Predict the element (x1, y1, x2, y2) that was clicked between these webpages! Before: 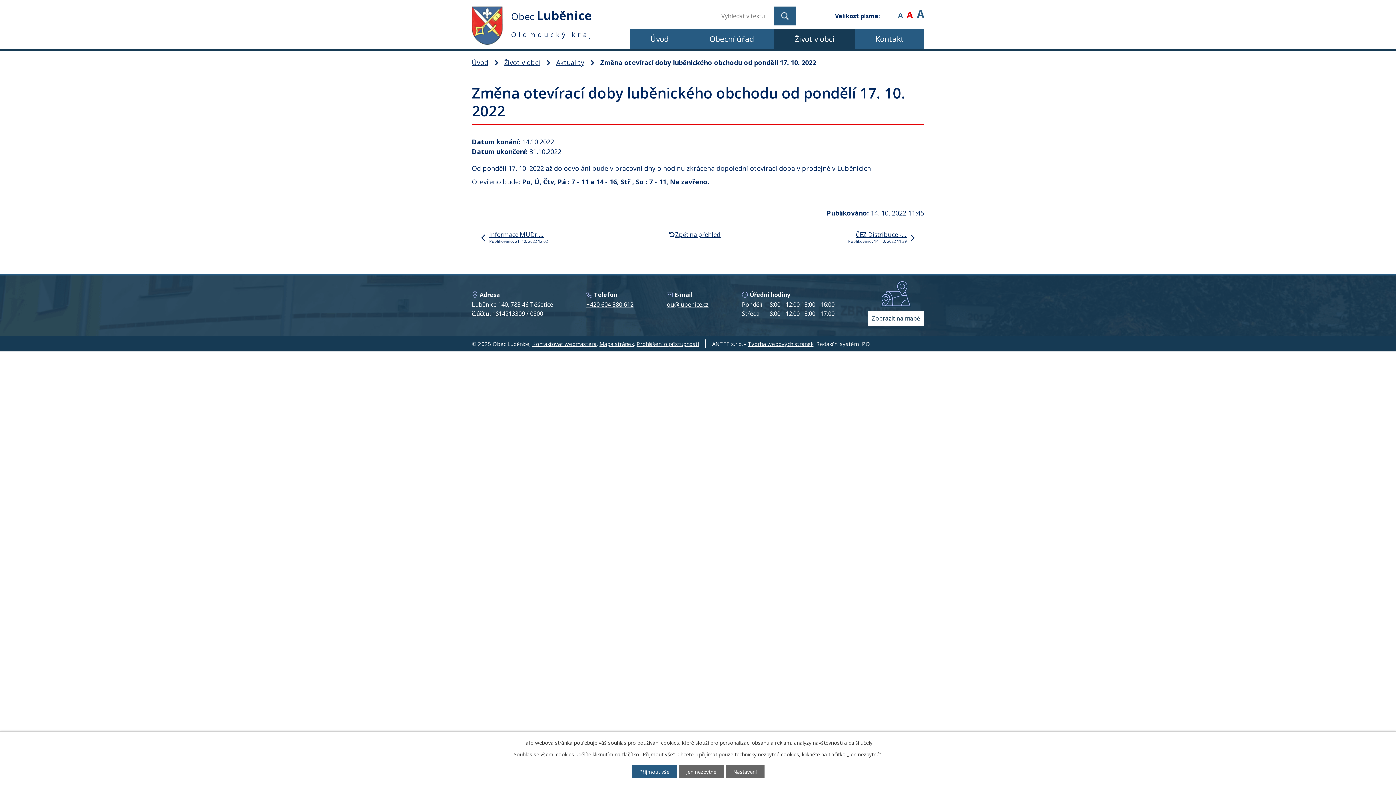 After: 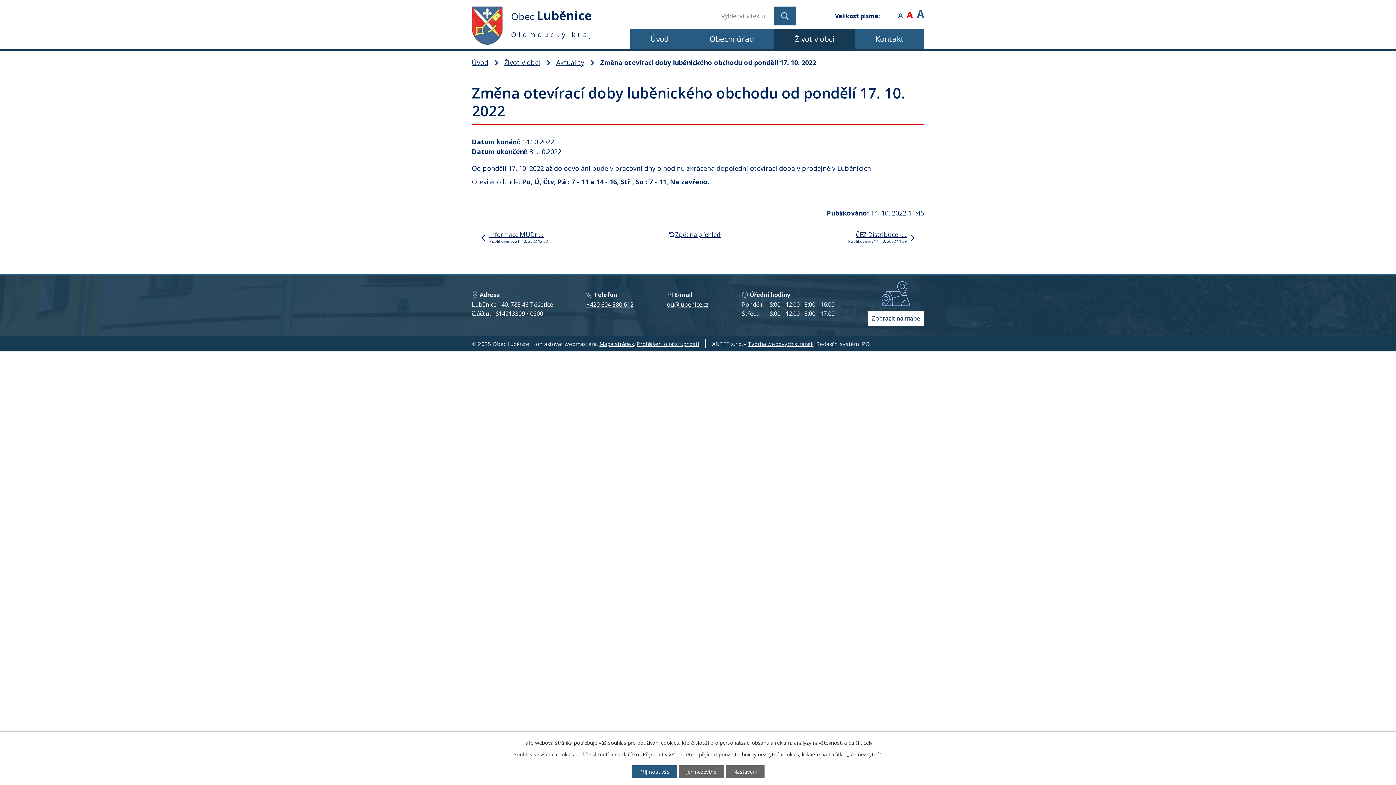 Action: bbox: (532, 340, 596, 347) label: Kontaktovat webmastera